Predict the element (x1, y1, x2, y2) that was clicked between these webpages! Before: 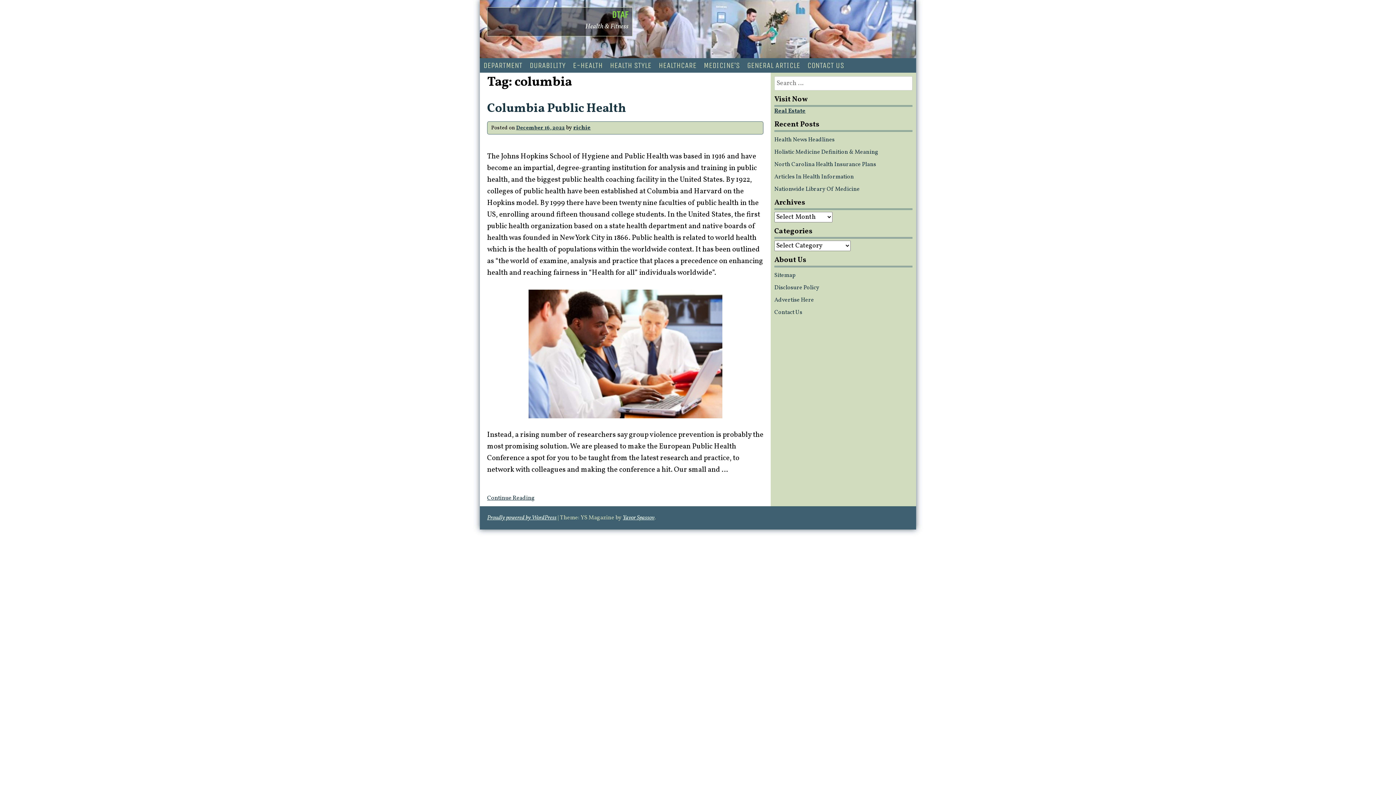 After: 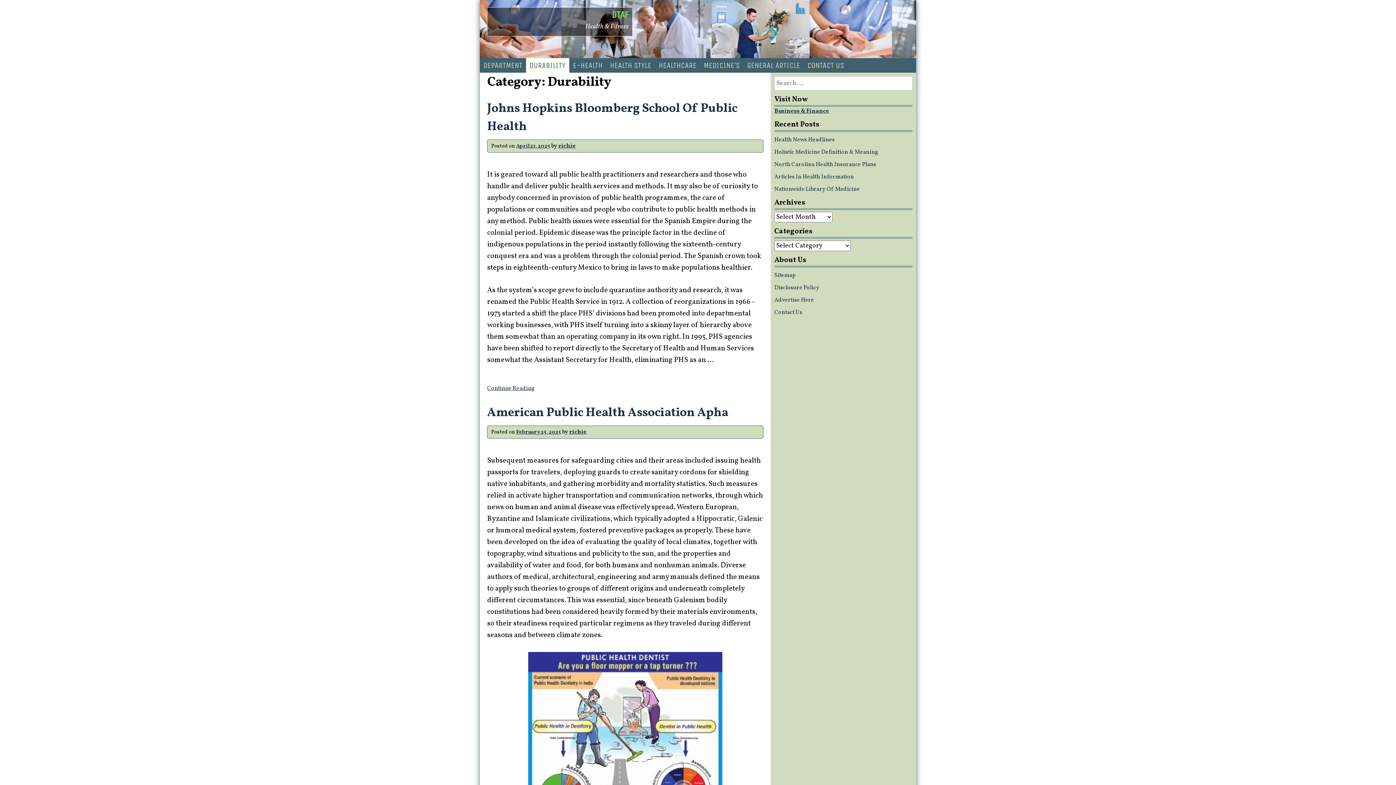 Action: label: DURABILITY bbox: (526, 58, 569, 72)